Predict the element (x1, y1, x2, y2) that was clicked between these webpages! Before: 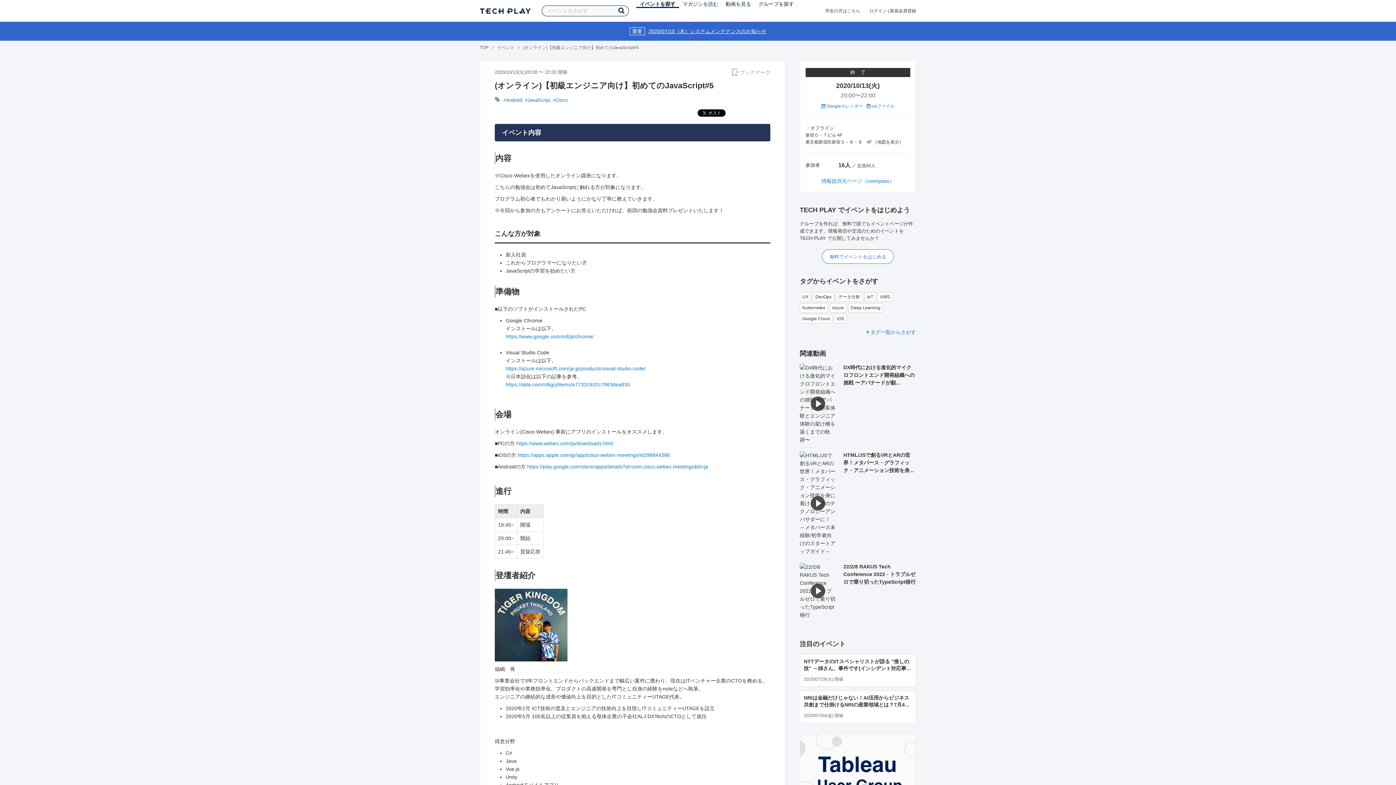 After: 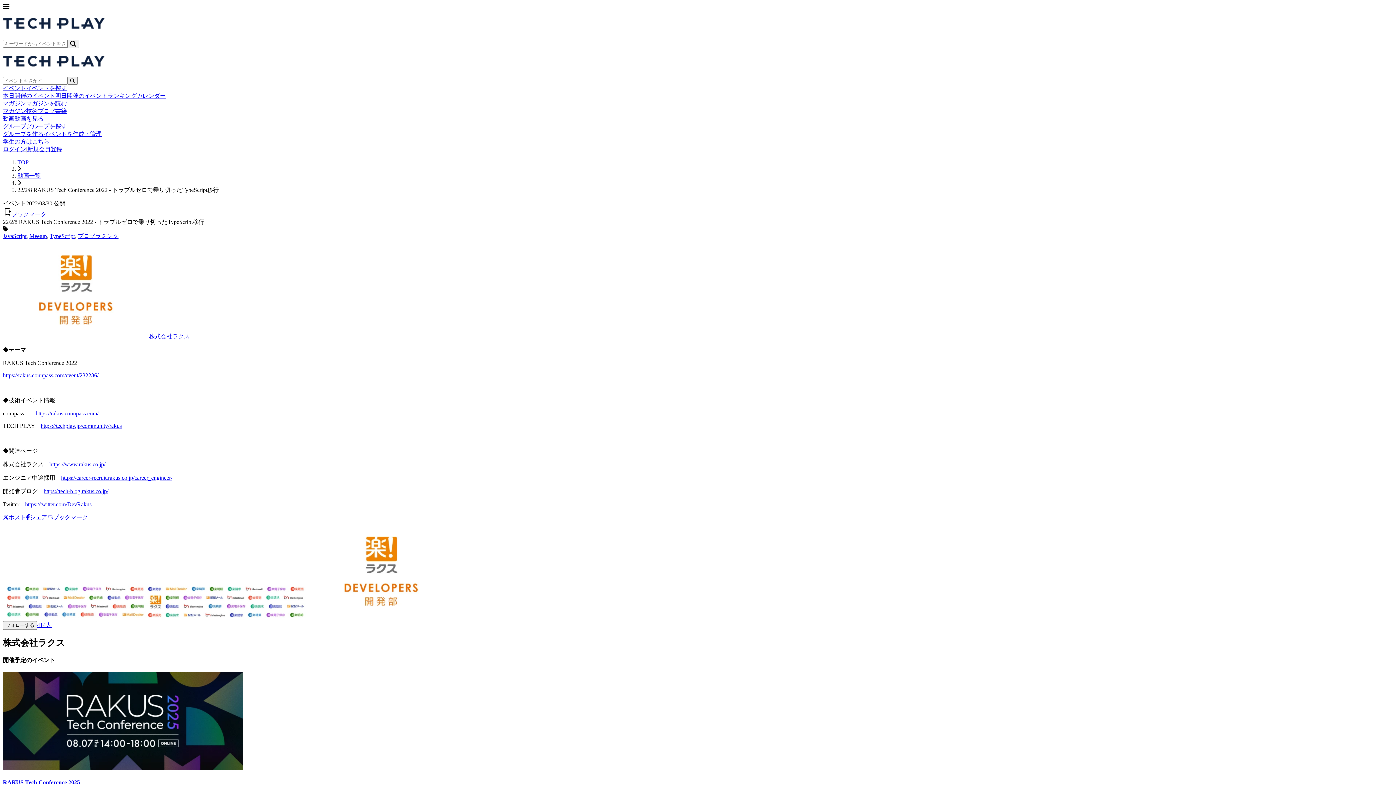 Action: label: 22/2/8 RAKUS Tech Conference 2022 - トラブルゼロで乗り切ったTypeScript移行 bbox: (843, 564, 916, 585)